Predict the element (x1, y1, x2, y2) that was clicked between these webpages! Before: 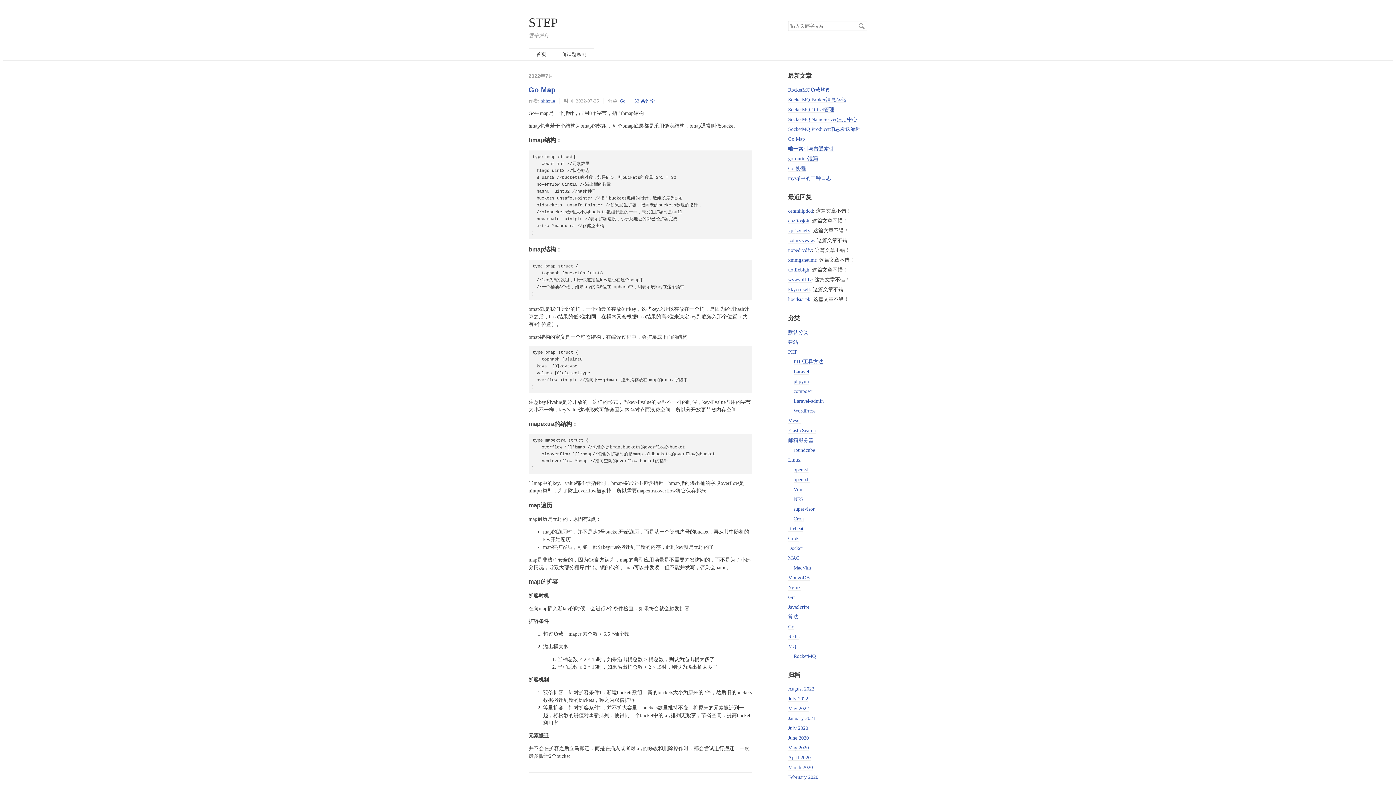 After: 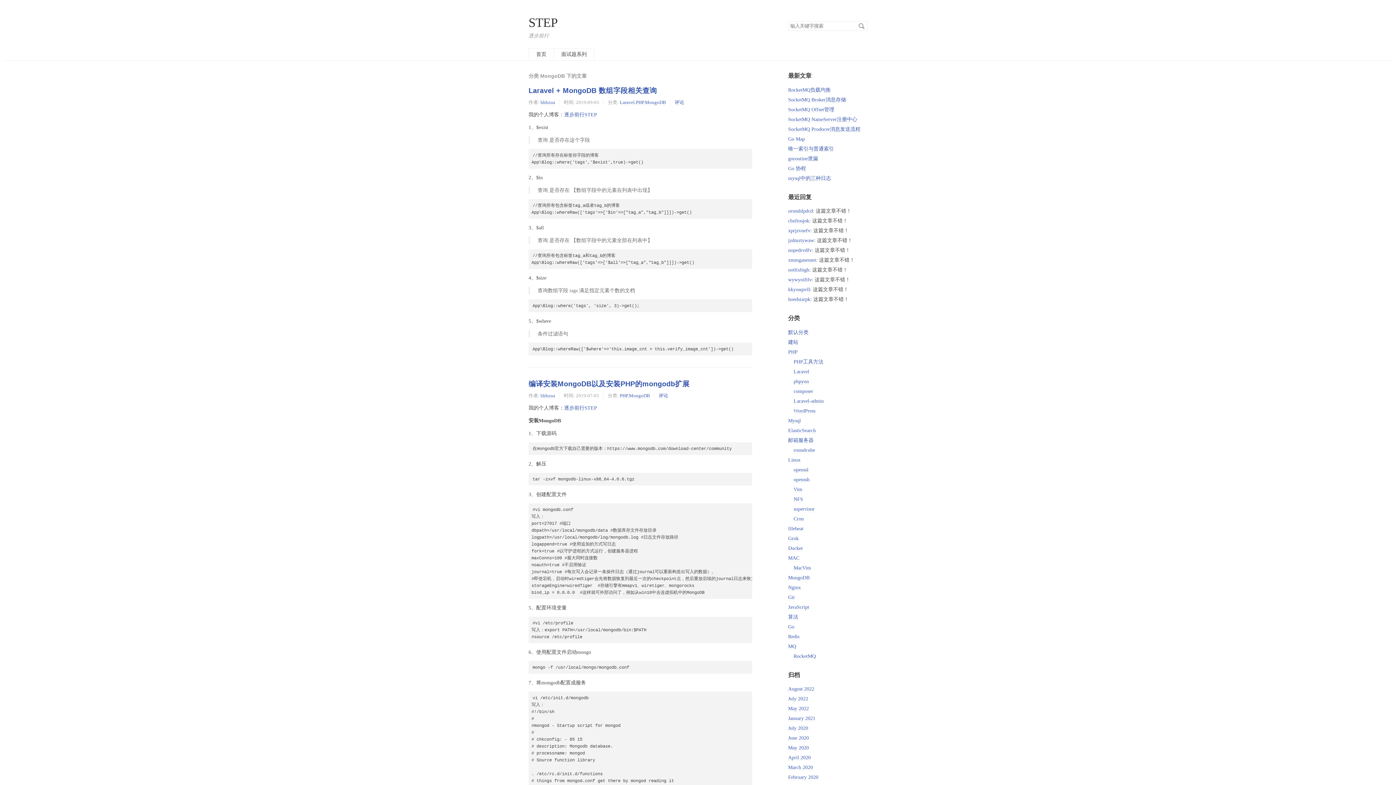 Action: label: MongoDB bbox: (788, 575, 809, 580)